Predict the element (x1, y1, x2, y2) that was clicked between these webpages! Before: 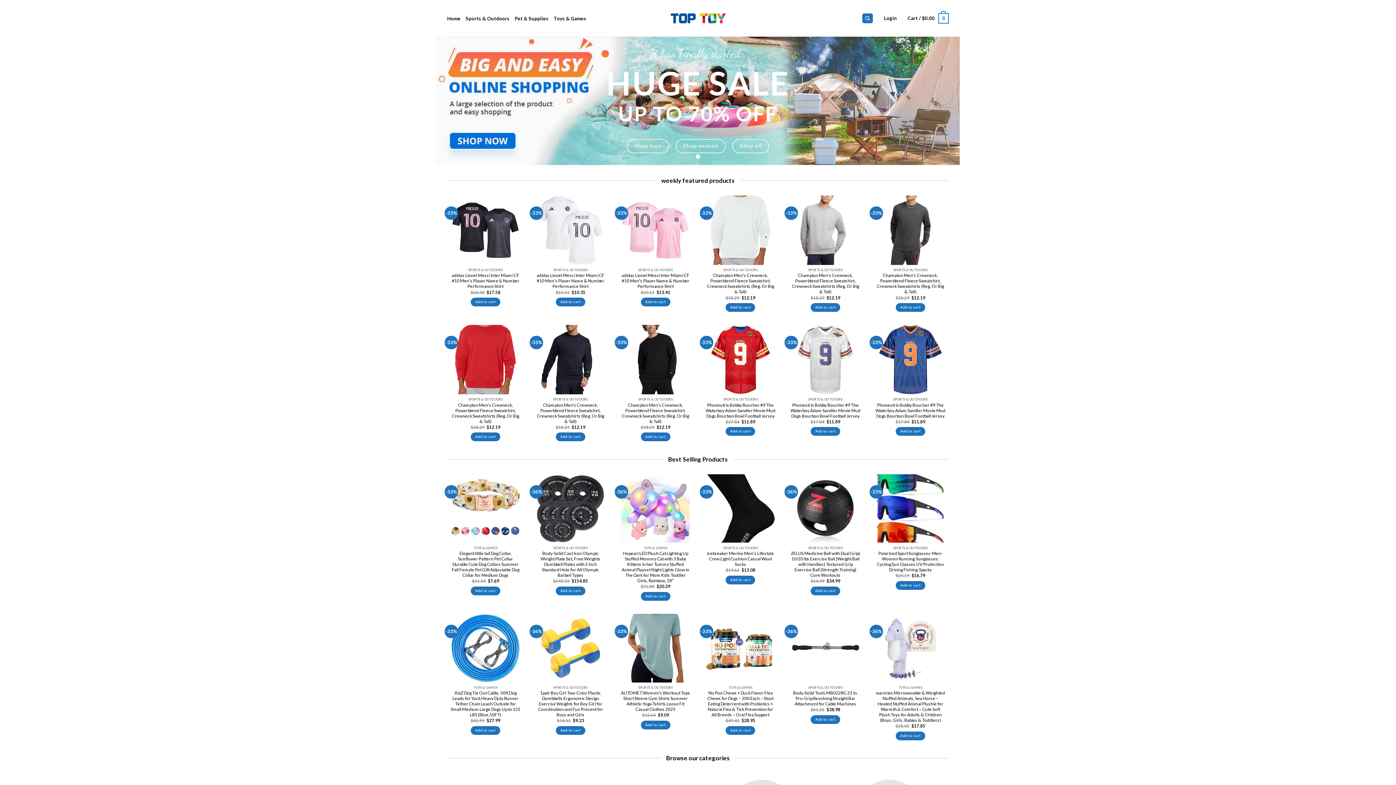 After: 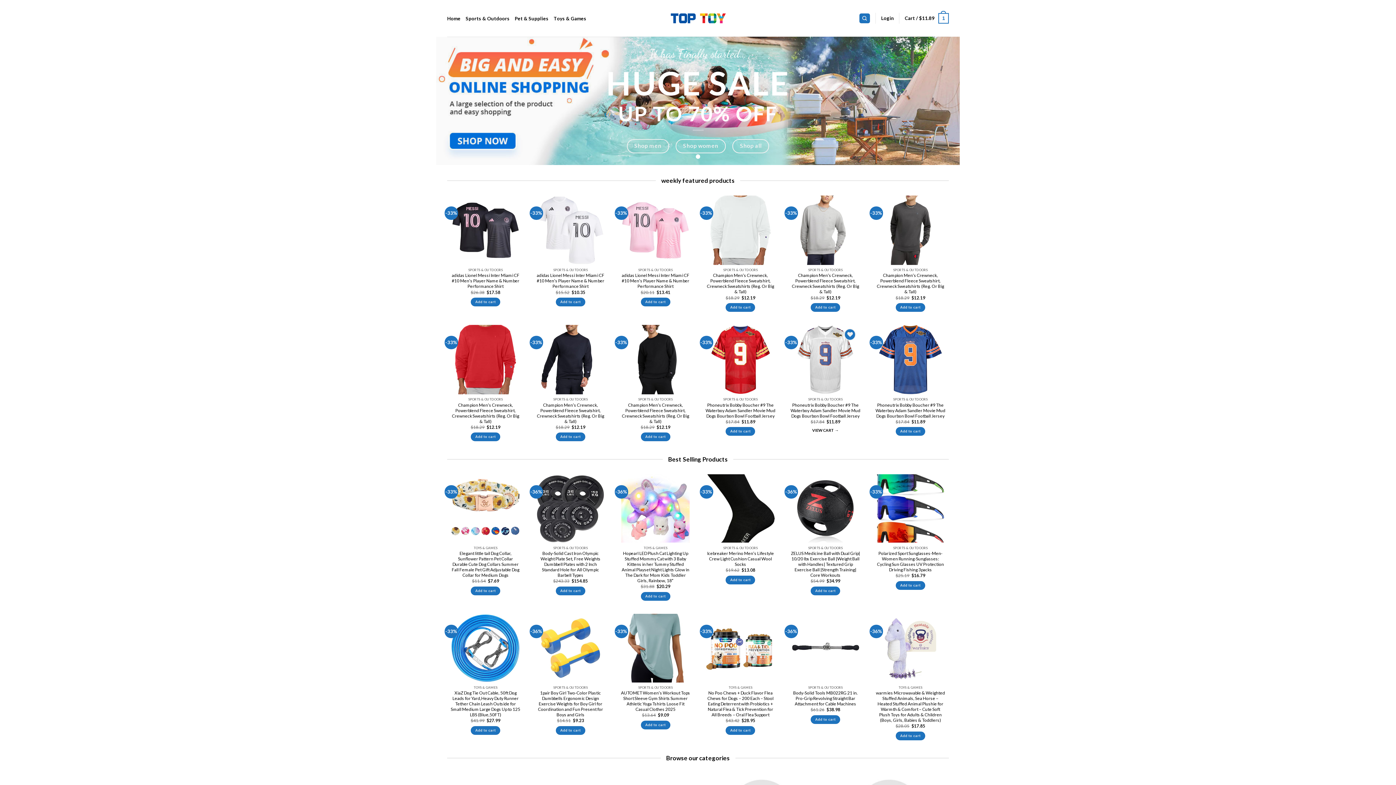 Action: bbox: (810, 427, 840, 436) label: Add to cart: “Phoneutrix Bobby Boucher #9 The Waterboy Adam Sandler Movie Mud Dogs Bourbon Bowl Football Jersey”